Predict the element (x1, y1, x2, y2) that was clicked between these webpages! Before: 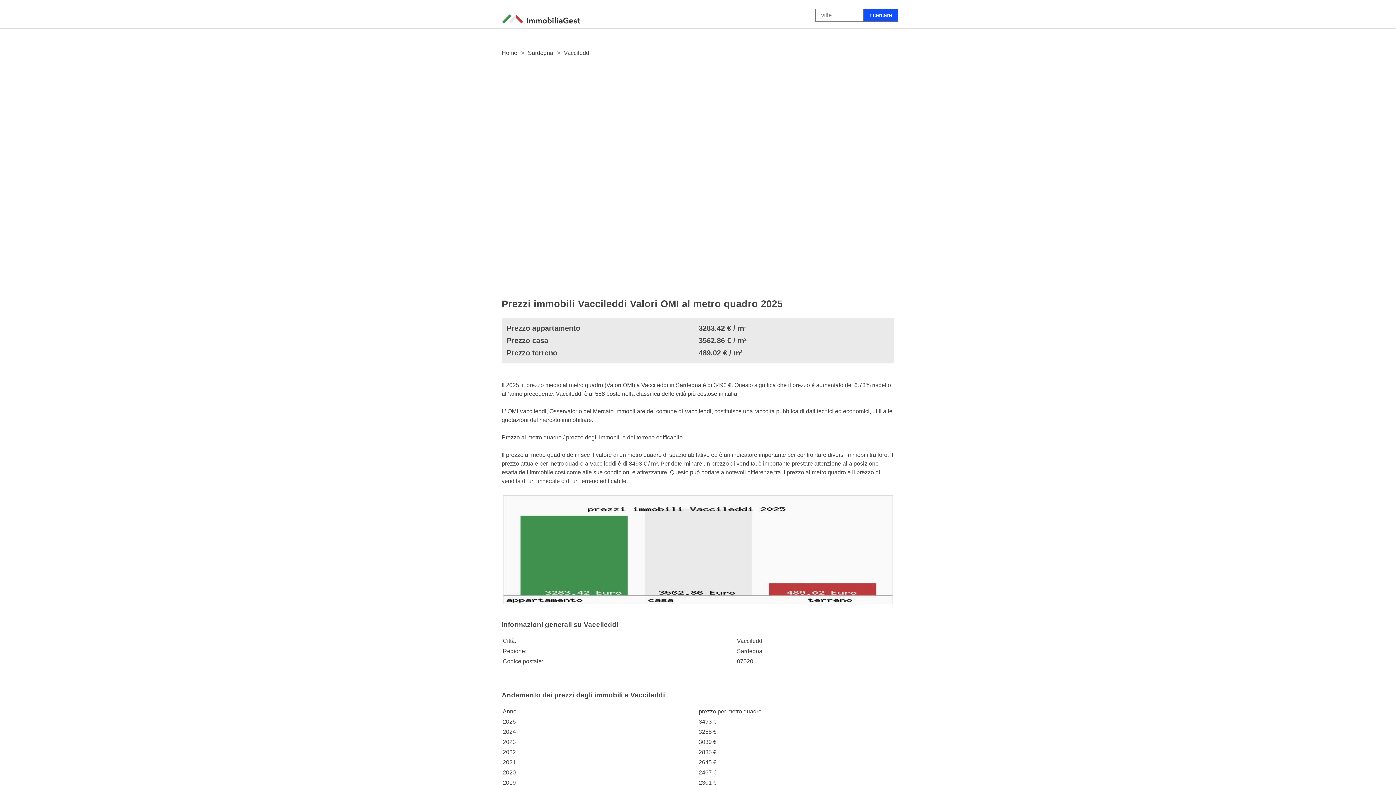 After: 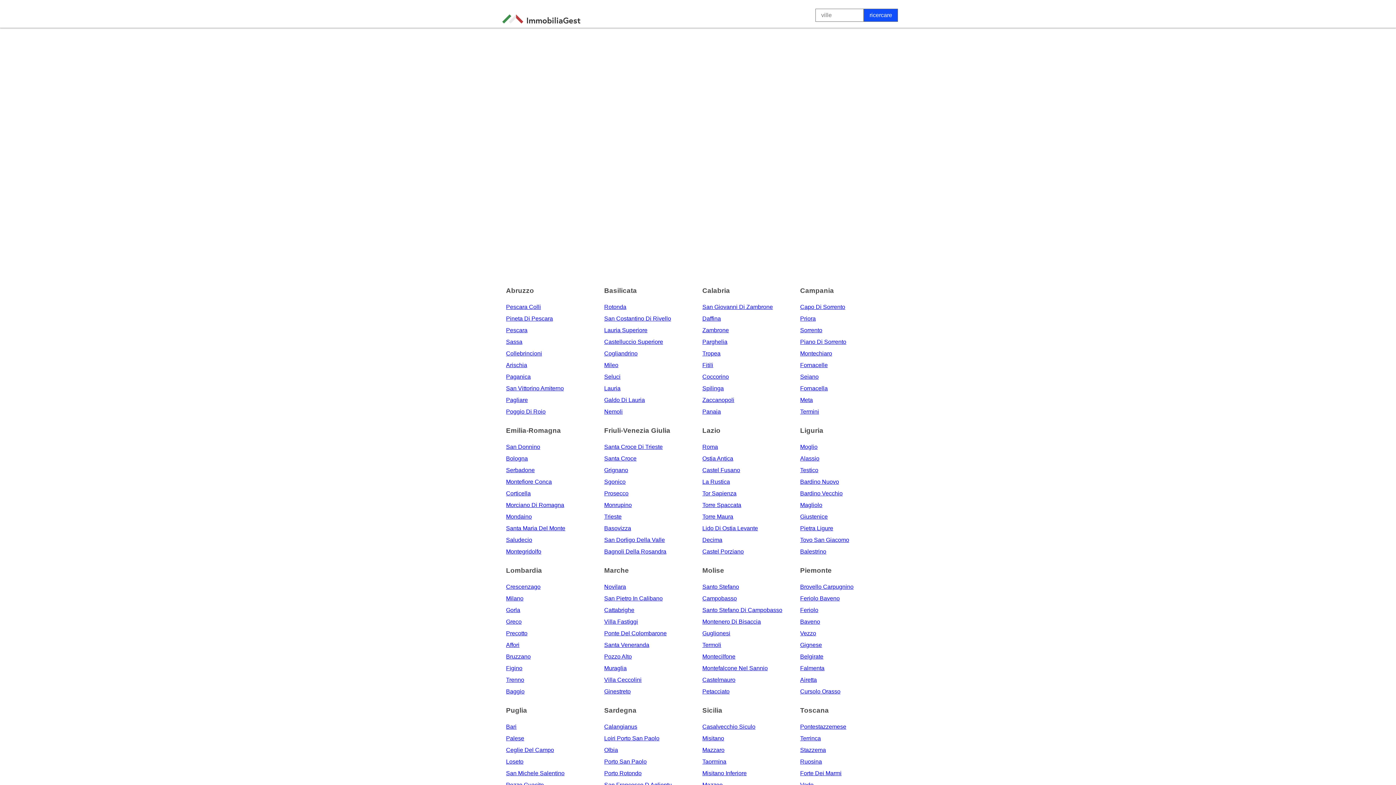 Action: bbox: (501, 48, 517, 57) label: Home